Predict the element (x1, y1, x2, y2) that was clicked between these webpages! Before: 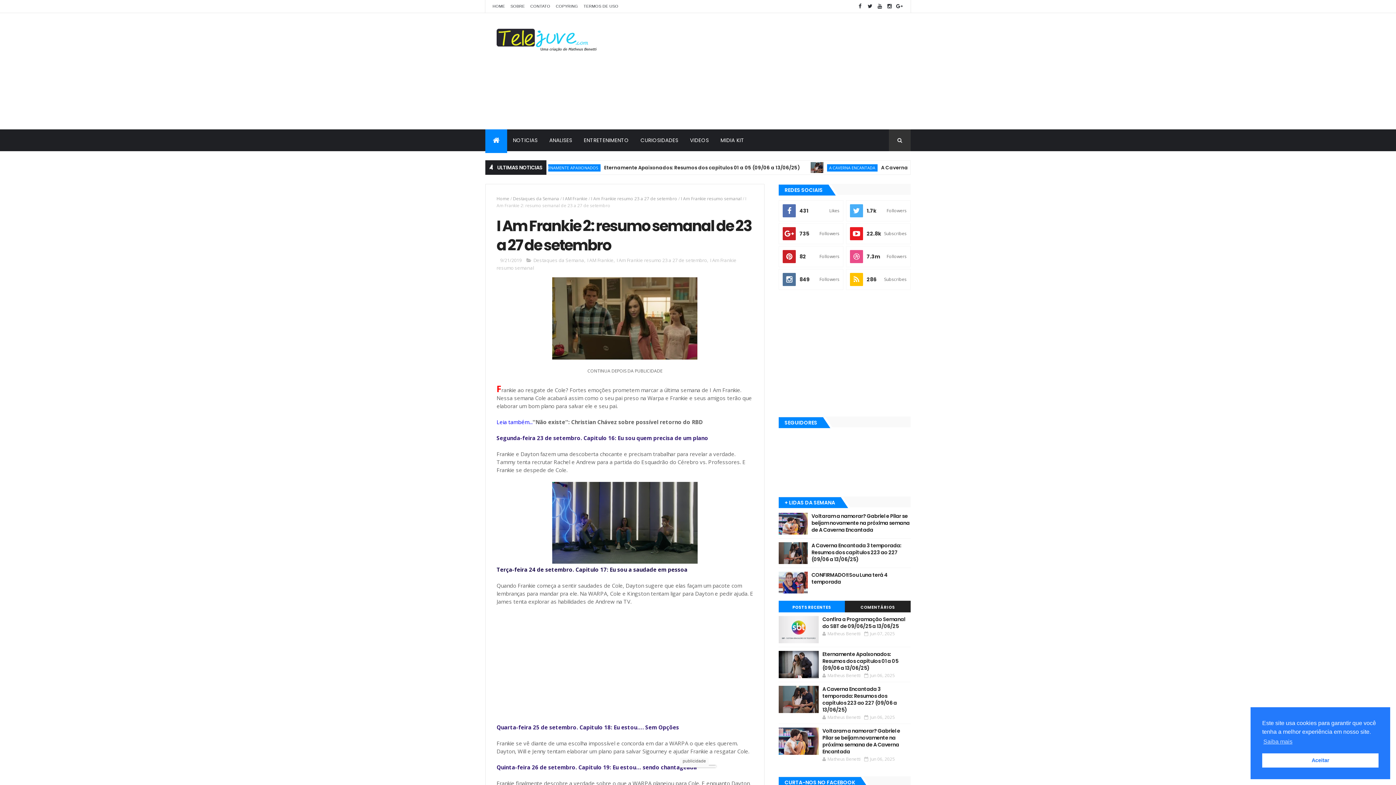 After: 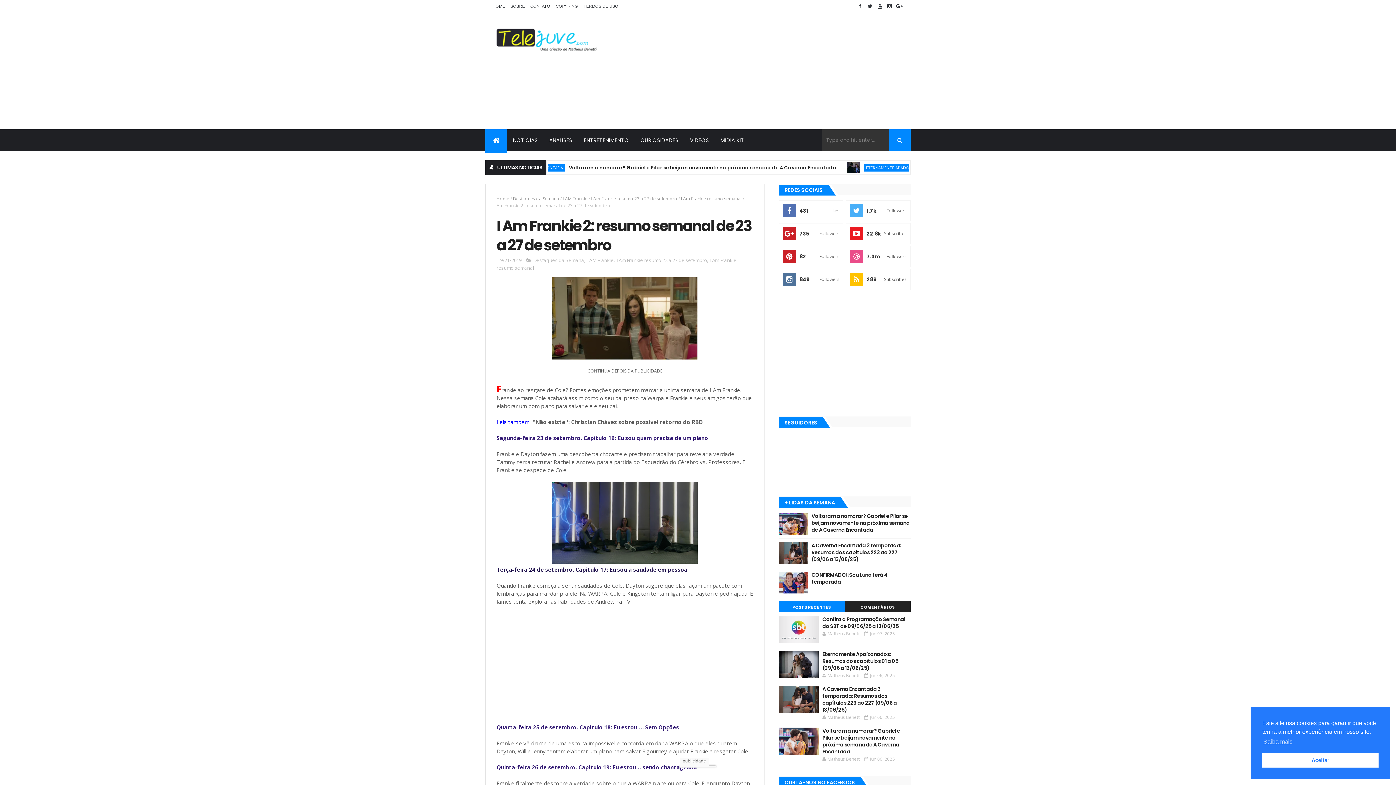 Action: bbox: (889, 129, 910, 151)